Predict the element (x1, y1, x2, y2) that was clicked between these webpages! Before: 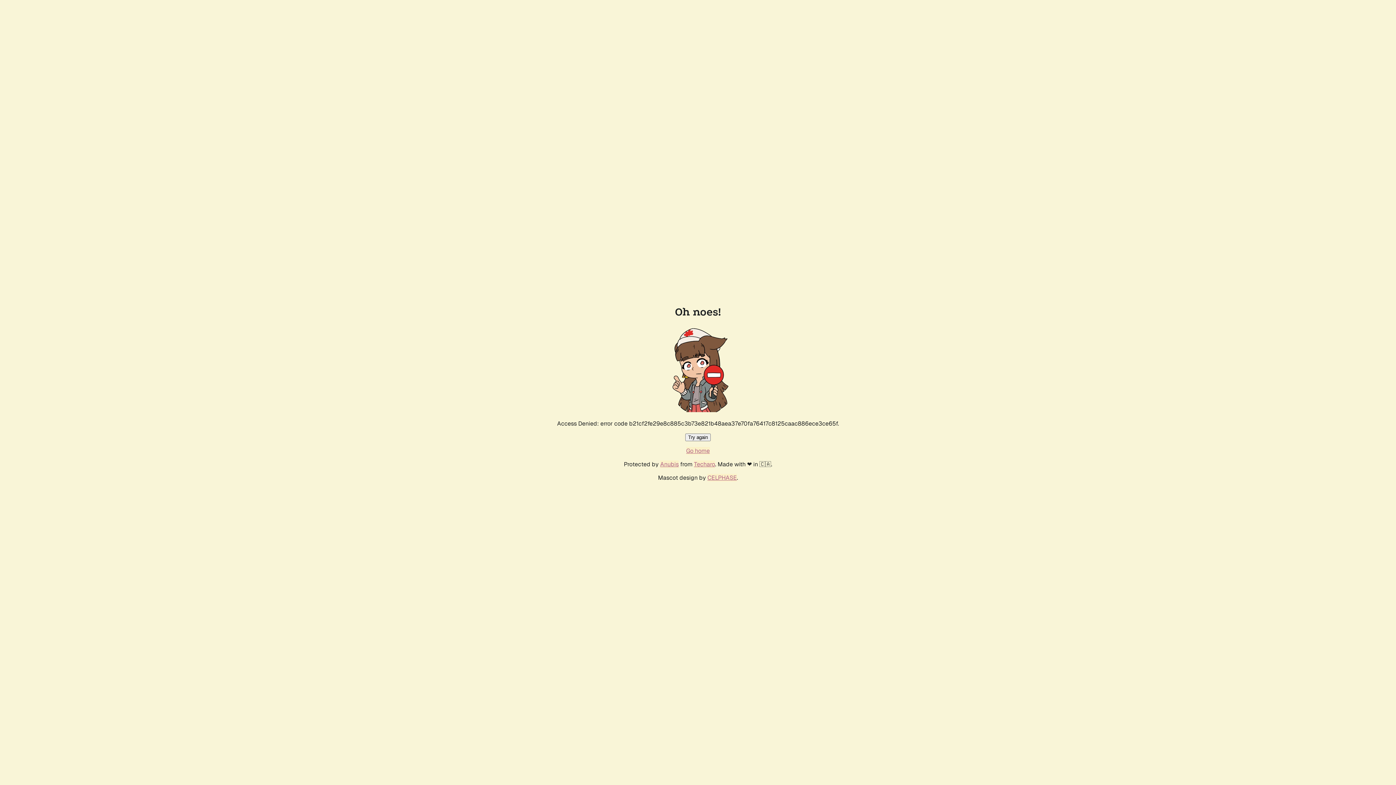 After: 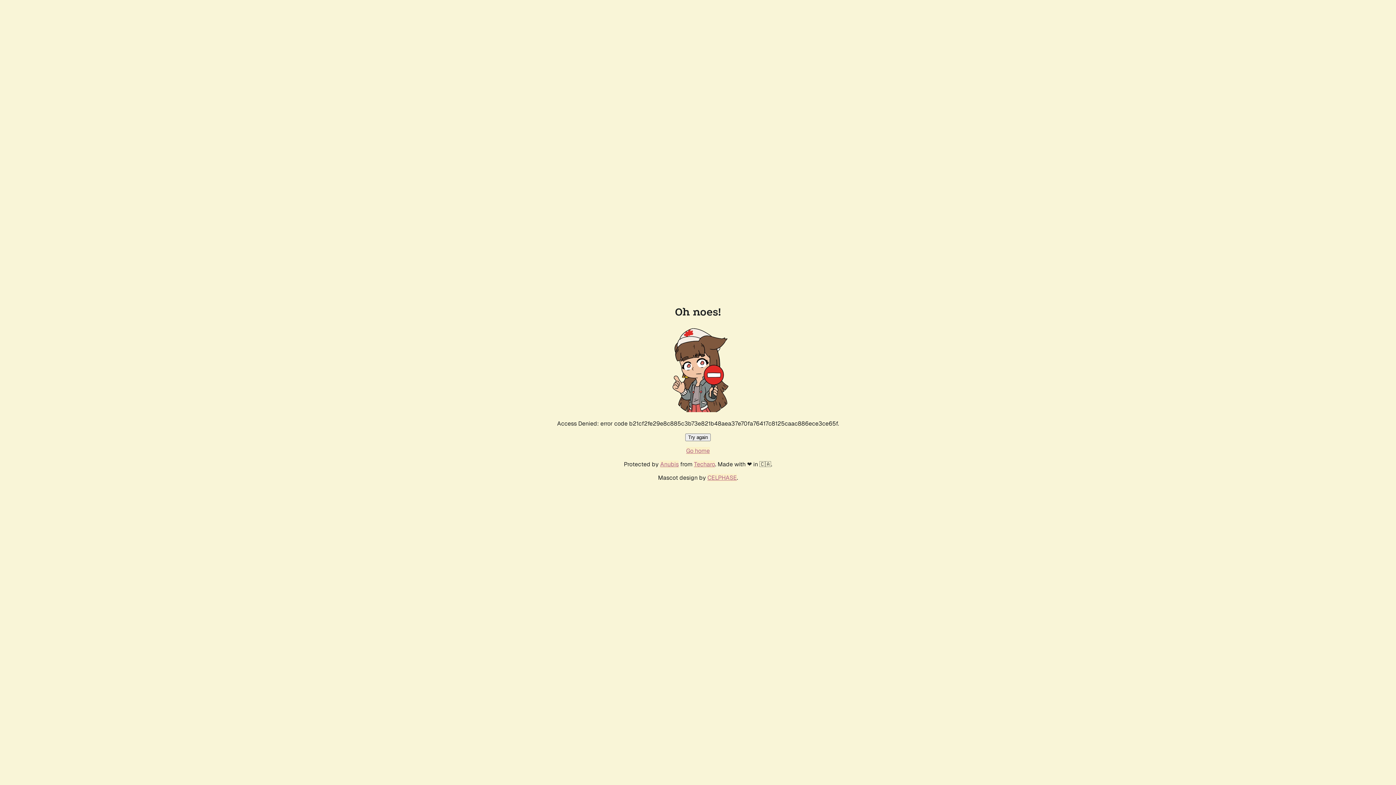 Action: label: Try again bbox: (685, 433, 710, 441)